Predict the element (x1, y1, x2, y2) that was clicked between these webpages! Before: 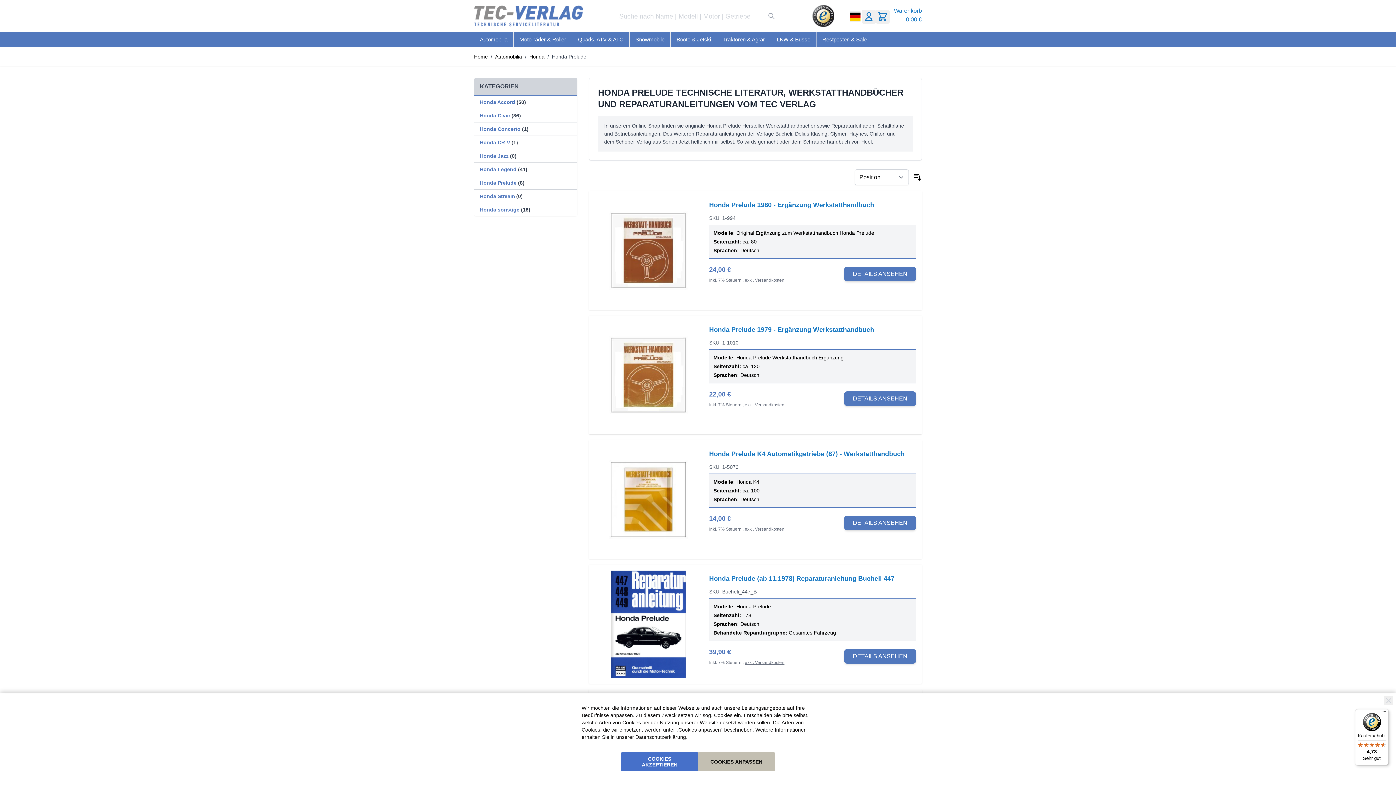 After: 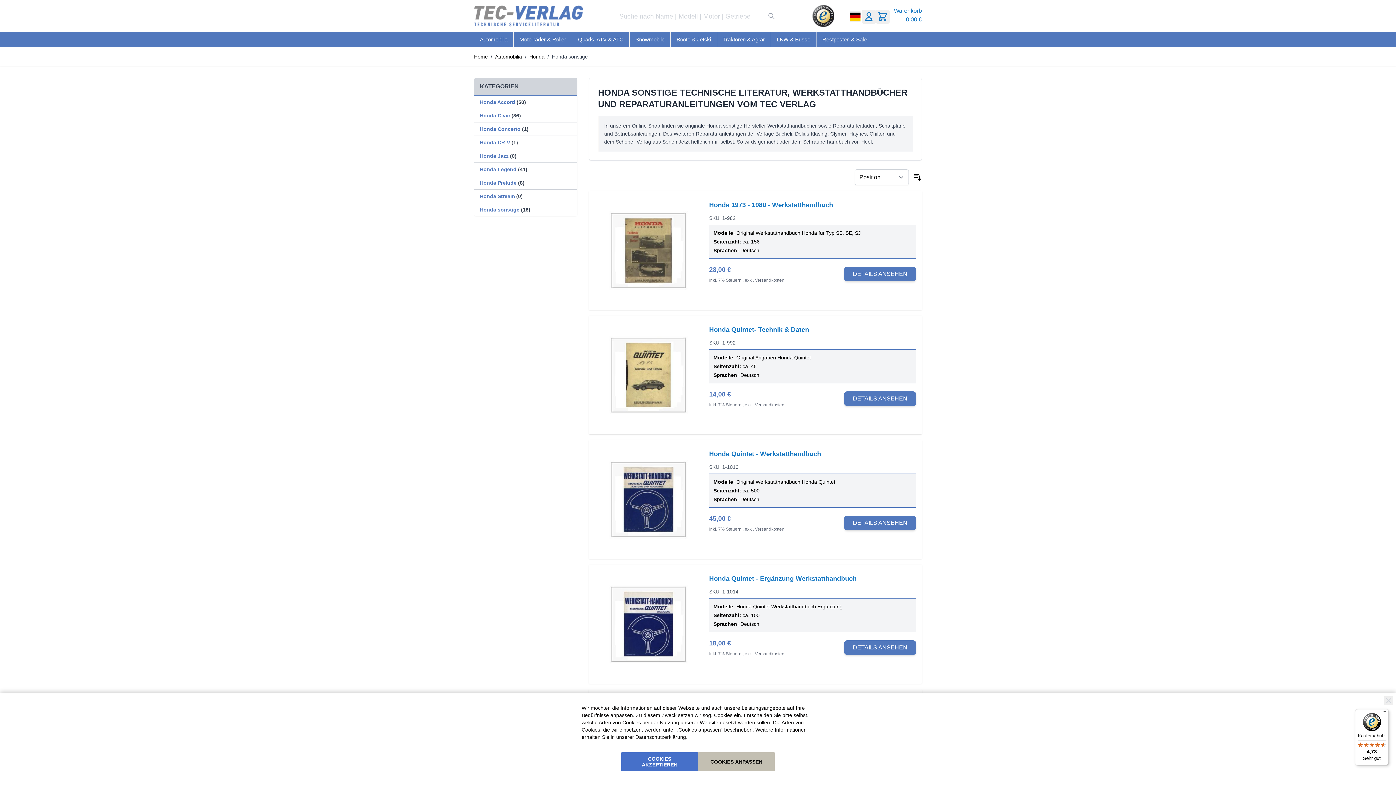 Action: label: Honda sonstige (15) bbox: (480, 206, 530, 213)